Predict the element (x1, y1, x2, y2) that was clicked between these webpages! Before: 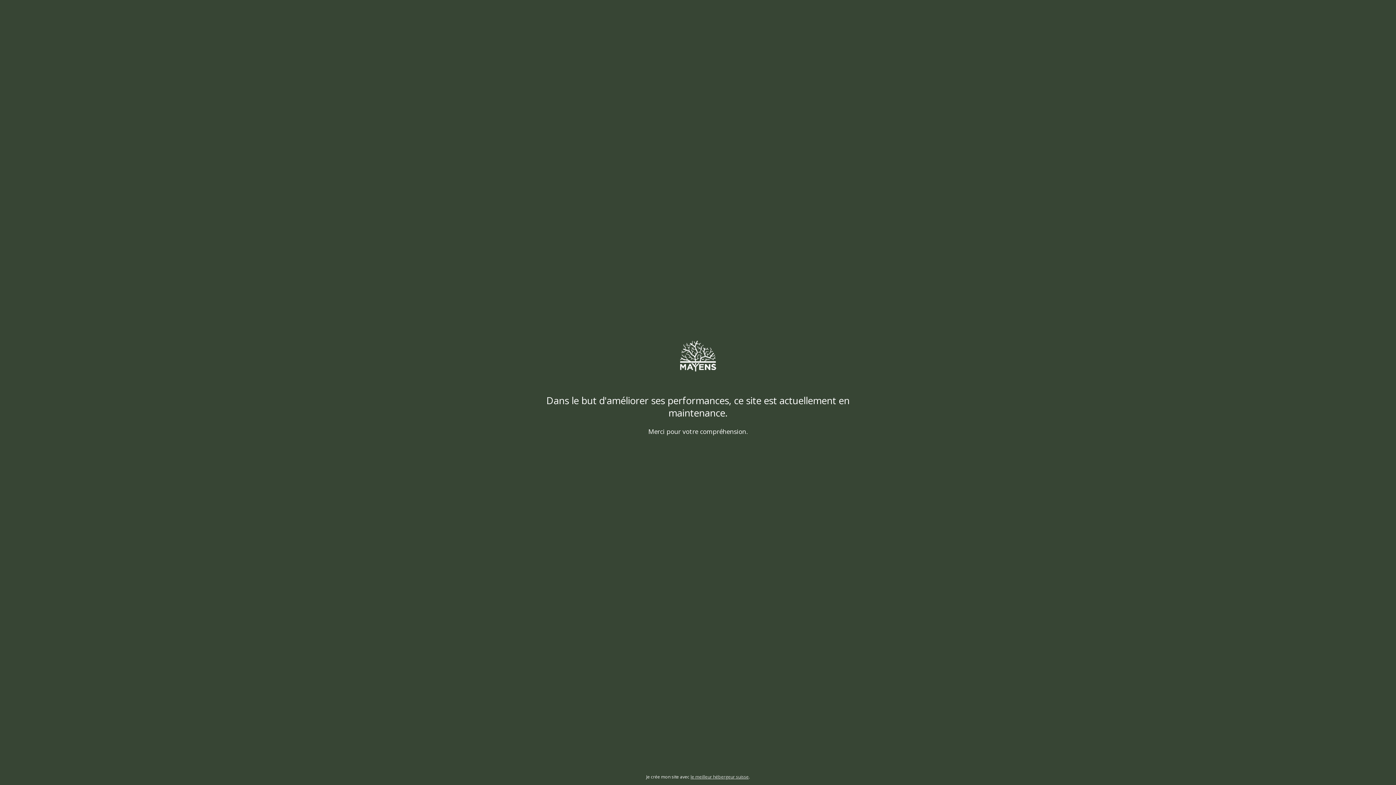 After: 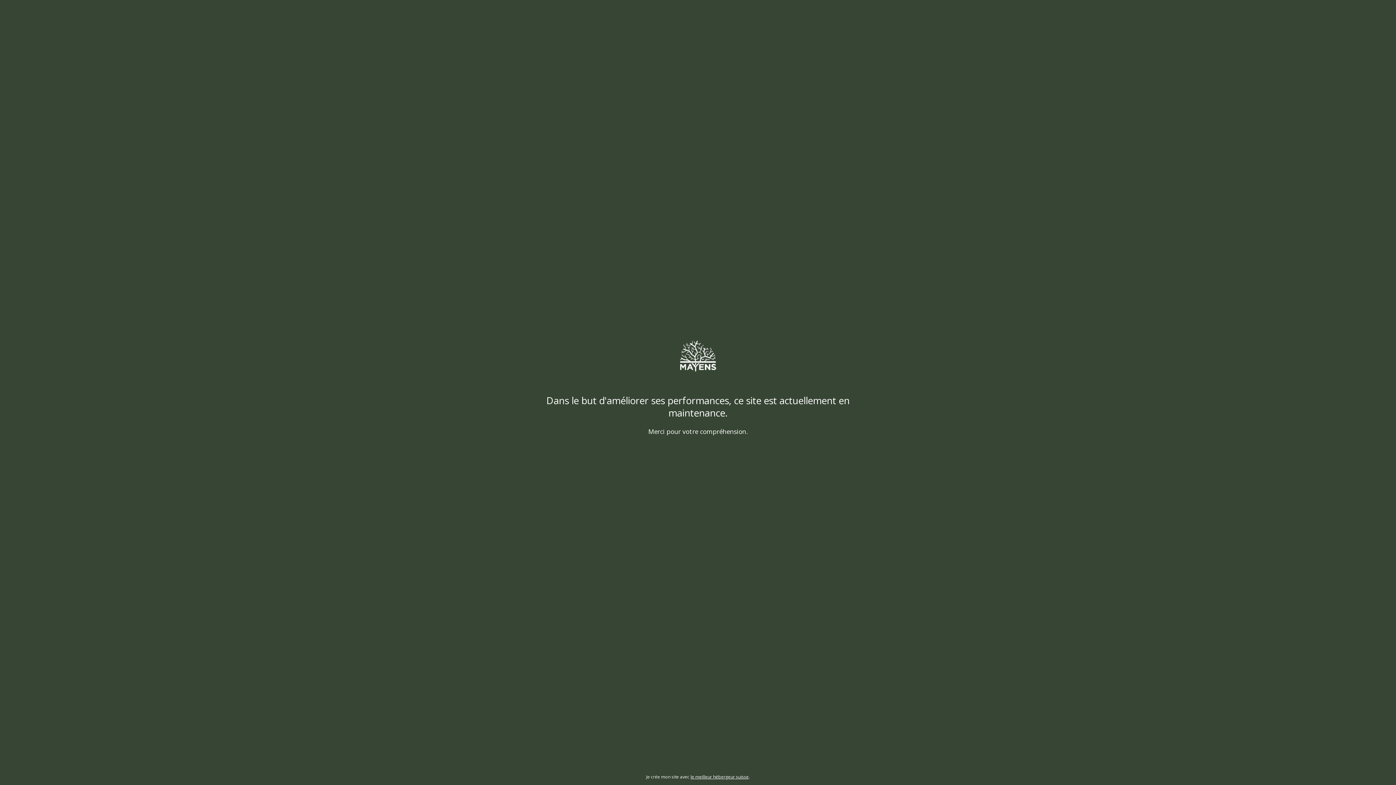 Action: bbox: (690, 774, 748, 780) label: le meilleur hébergeur suisse